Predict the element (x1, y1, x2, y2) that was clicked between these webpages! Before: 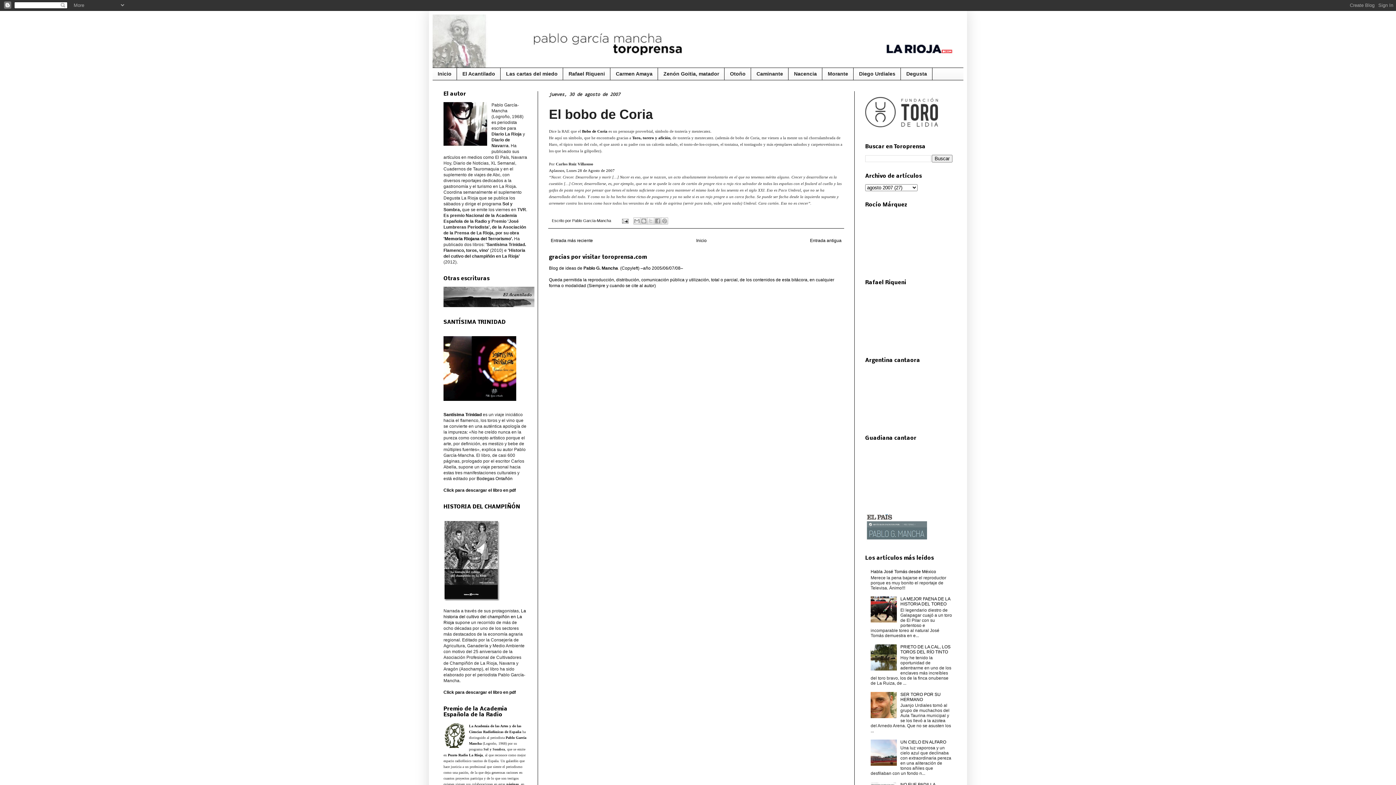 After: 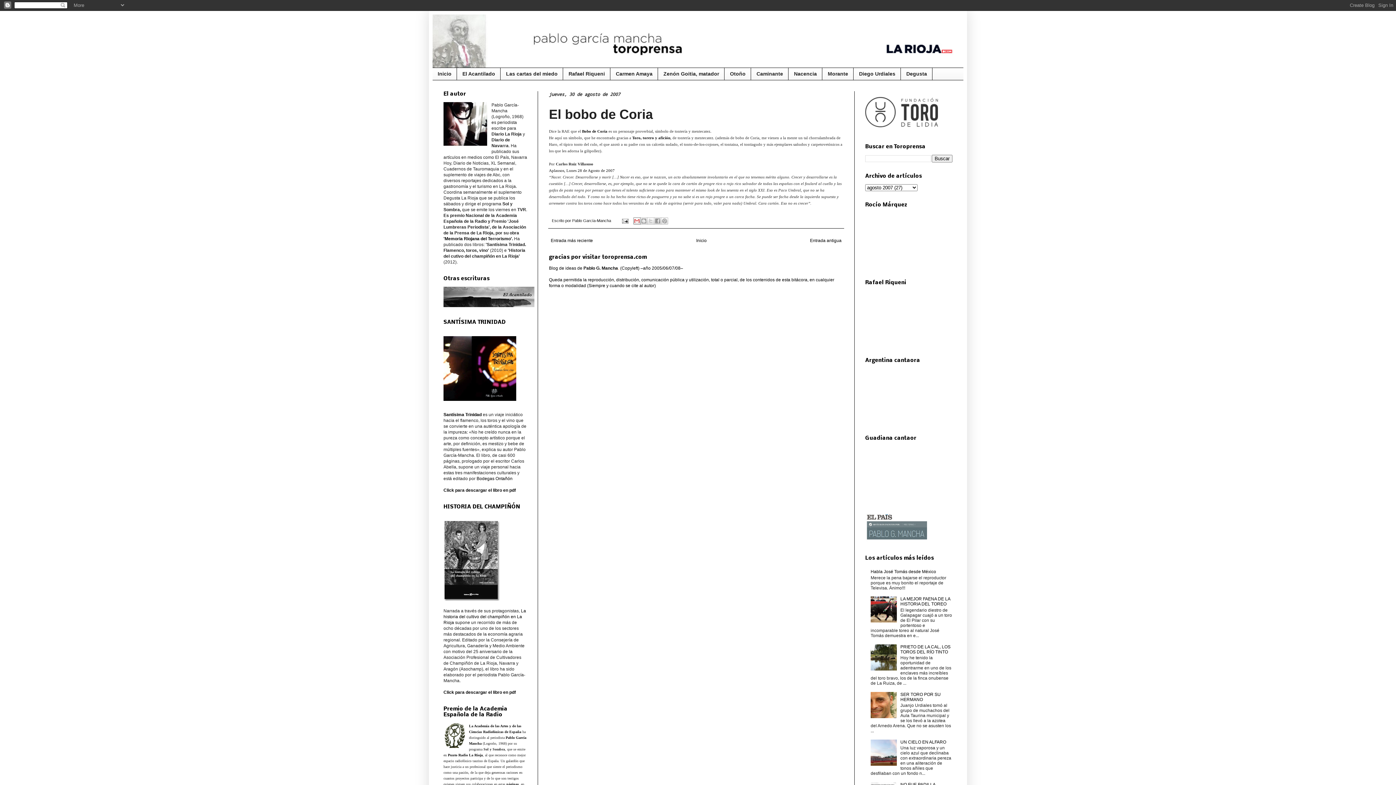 Action: label: Enviar por correo electrónico bbox: (633, 217, 640, 224)